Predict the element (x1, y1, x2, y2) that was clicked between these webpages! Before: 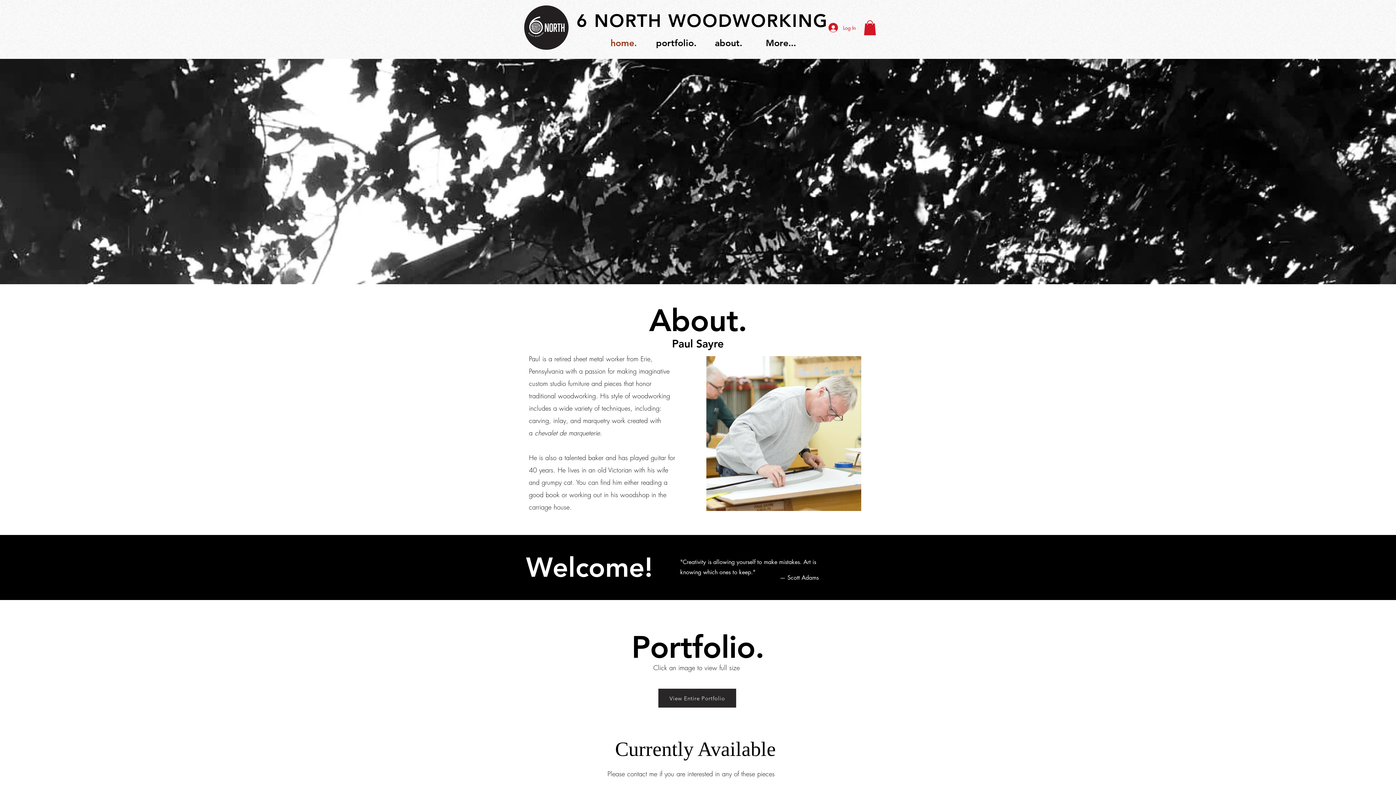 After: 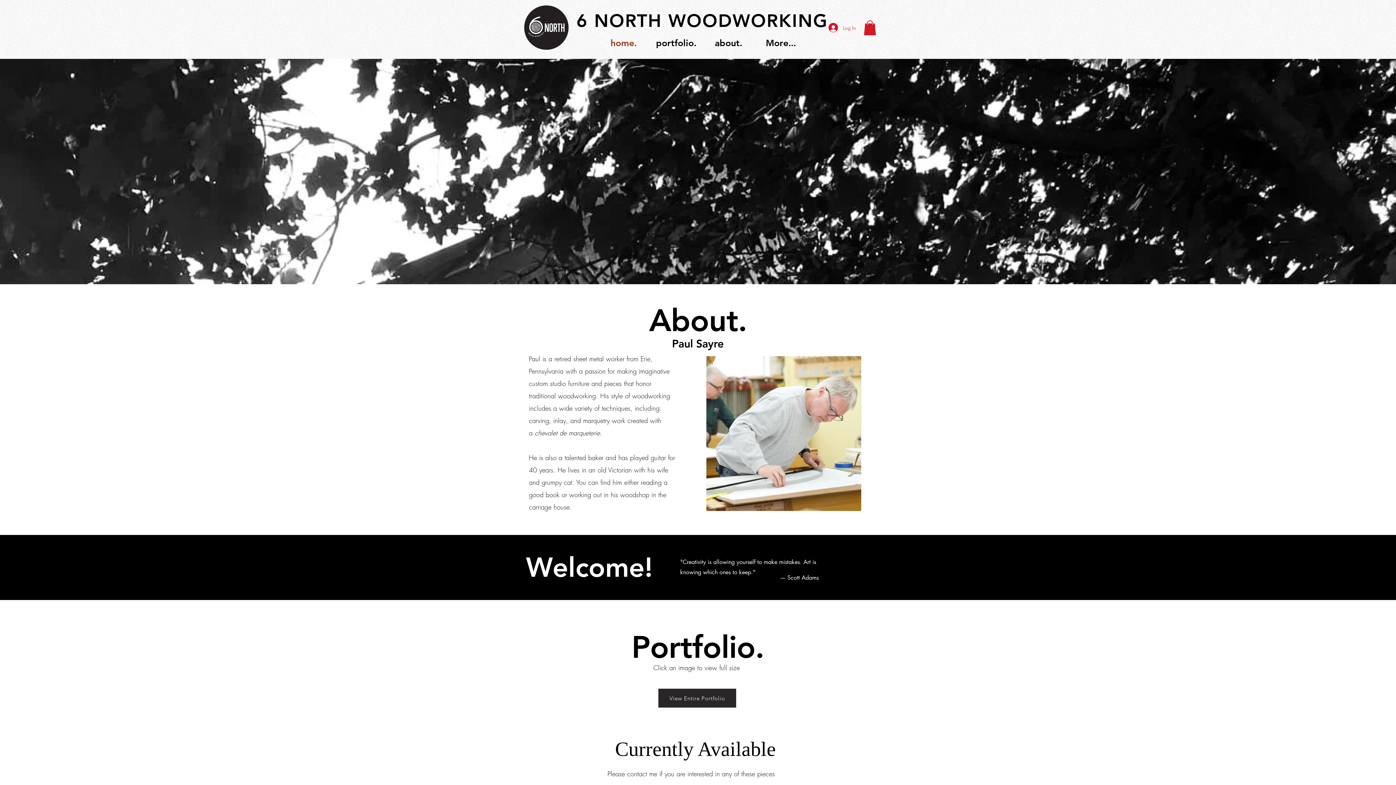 Action: bbox: (823, 20, 861, 34) label: Log In